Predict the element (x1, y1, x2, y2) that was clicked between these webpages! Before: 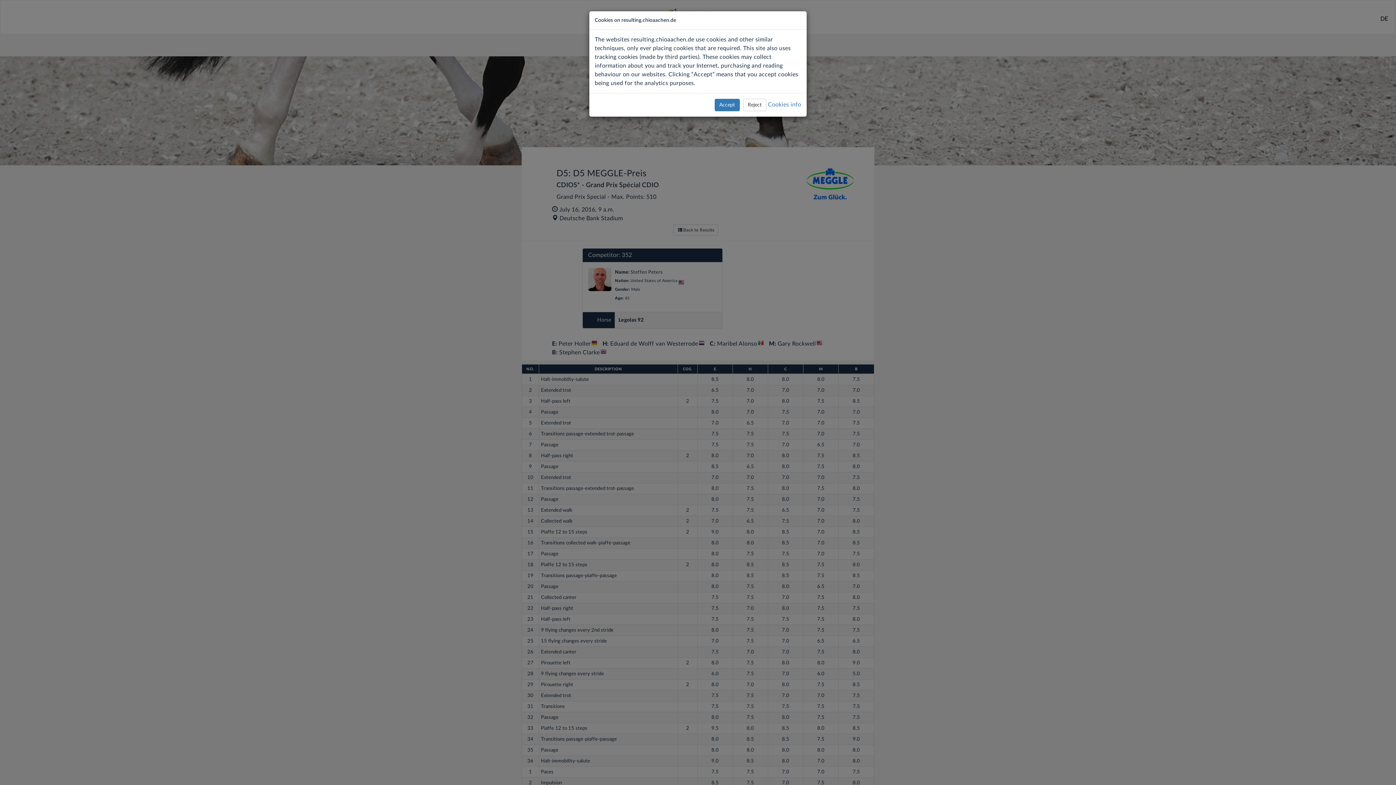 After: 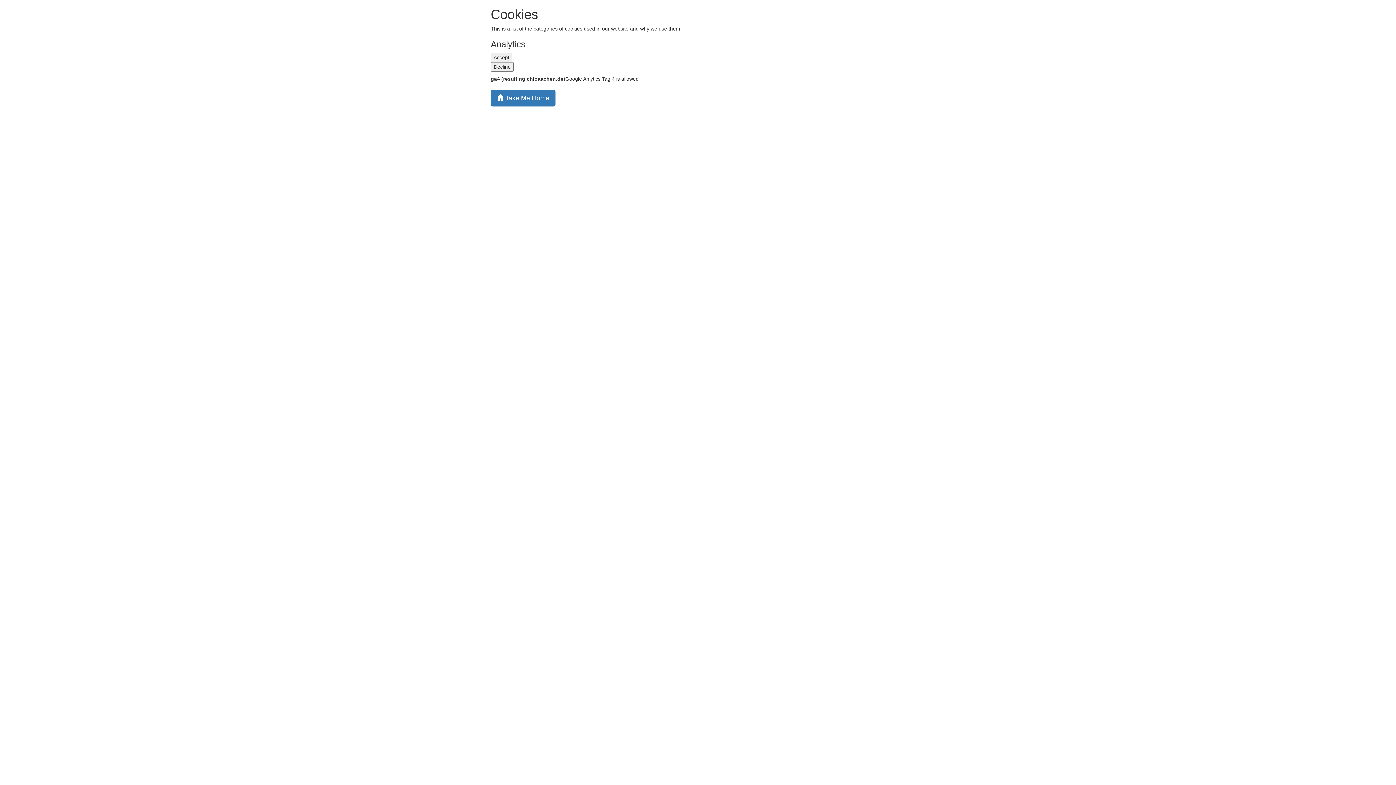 Action: bbox: (768, 101, 801, 107) label: Cookies info